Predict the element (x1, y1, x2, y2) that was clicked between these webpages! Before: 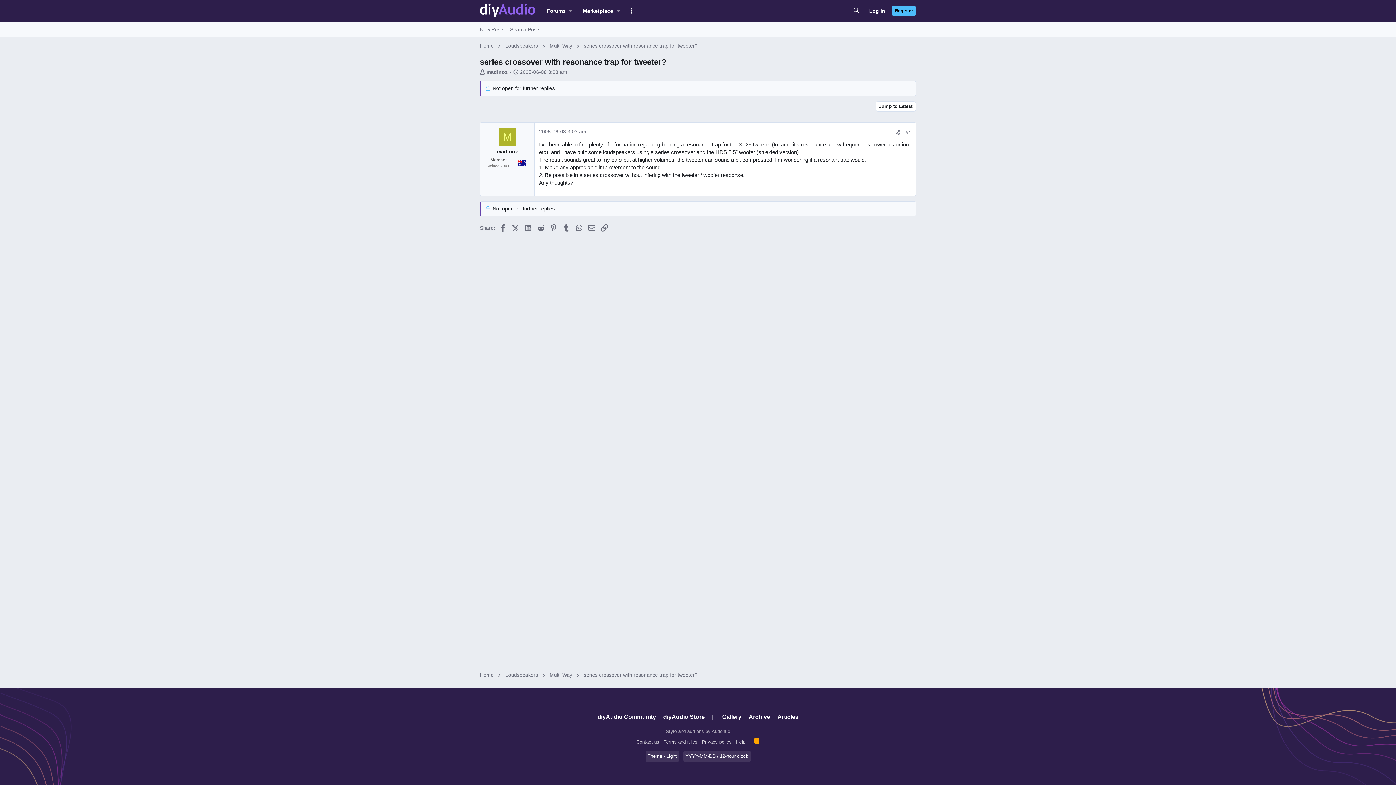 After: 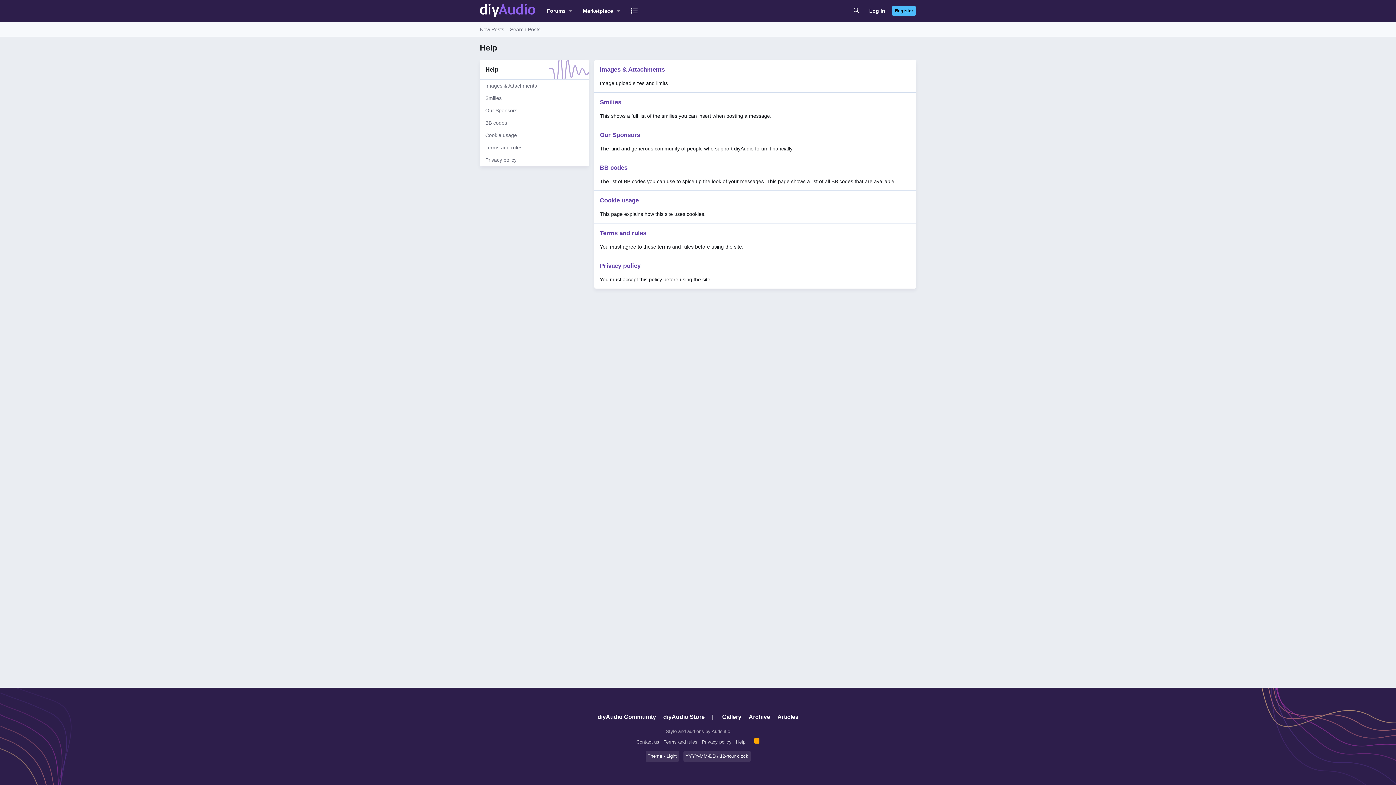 Action: label: Help bbox: (734, 737, 747, 748)